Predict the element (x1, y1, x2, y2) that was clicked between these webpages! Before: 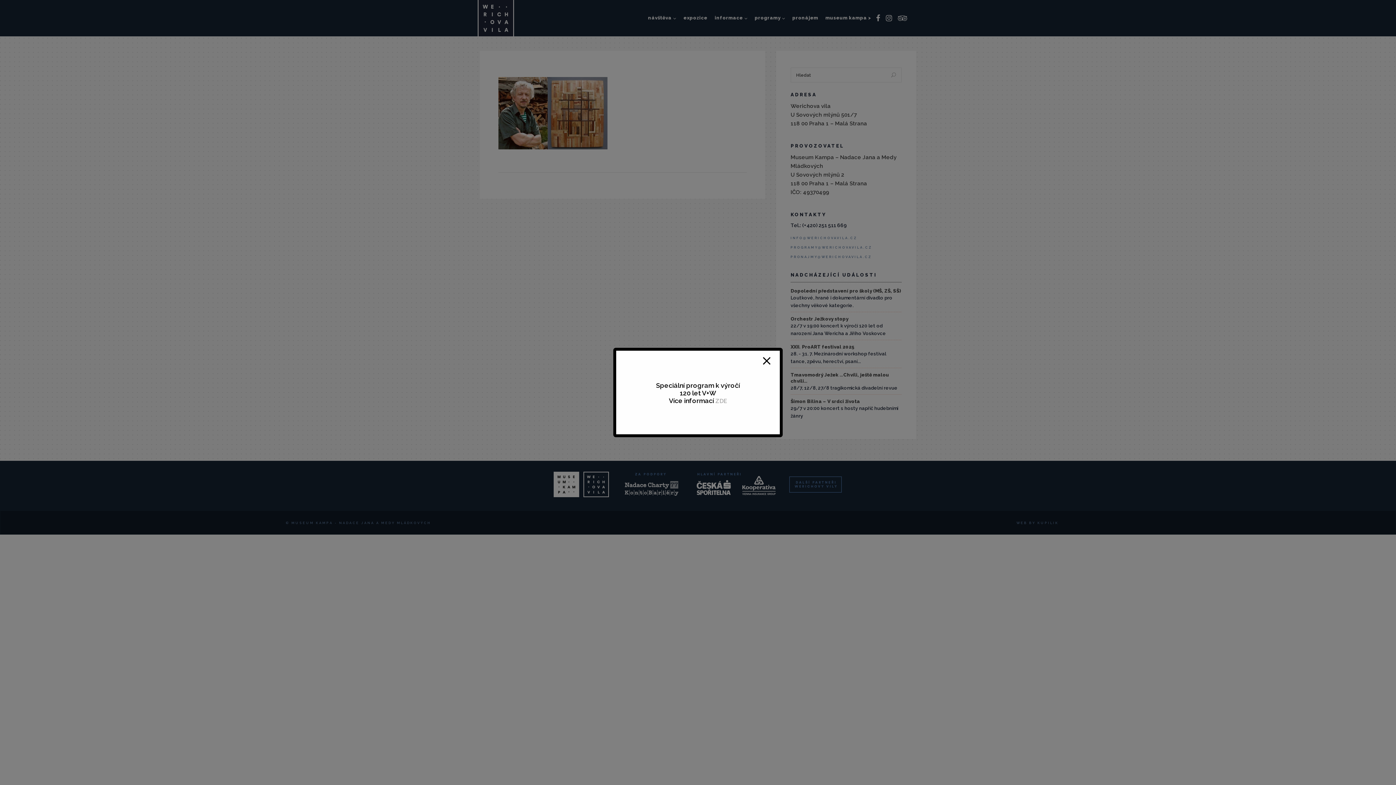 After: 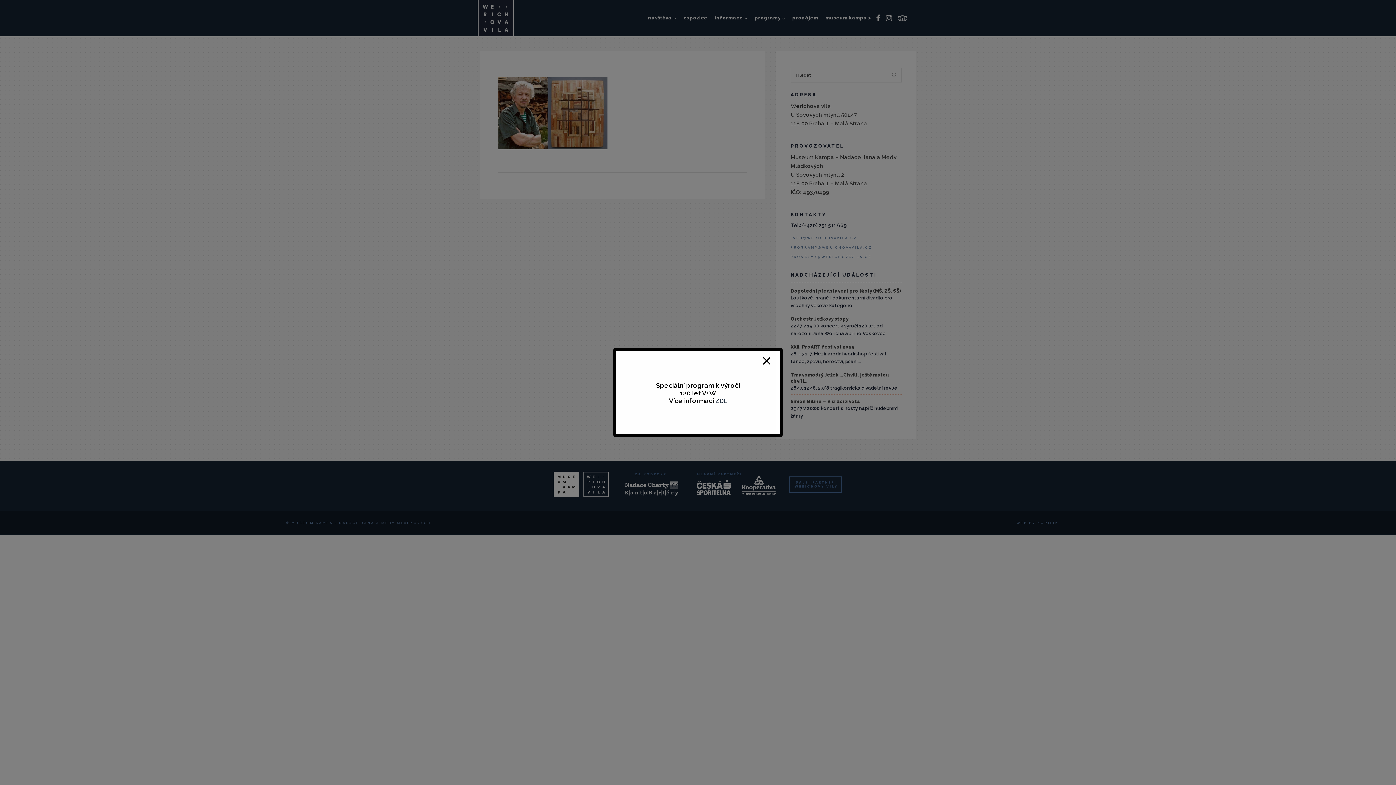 Action: label: ZDE bbox: (715, 397, 727, 404)